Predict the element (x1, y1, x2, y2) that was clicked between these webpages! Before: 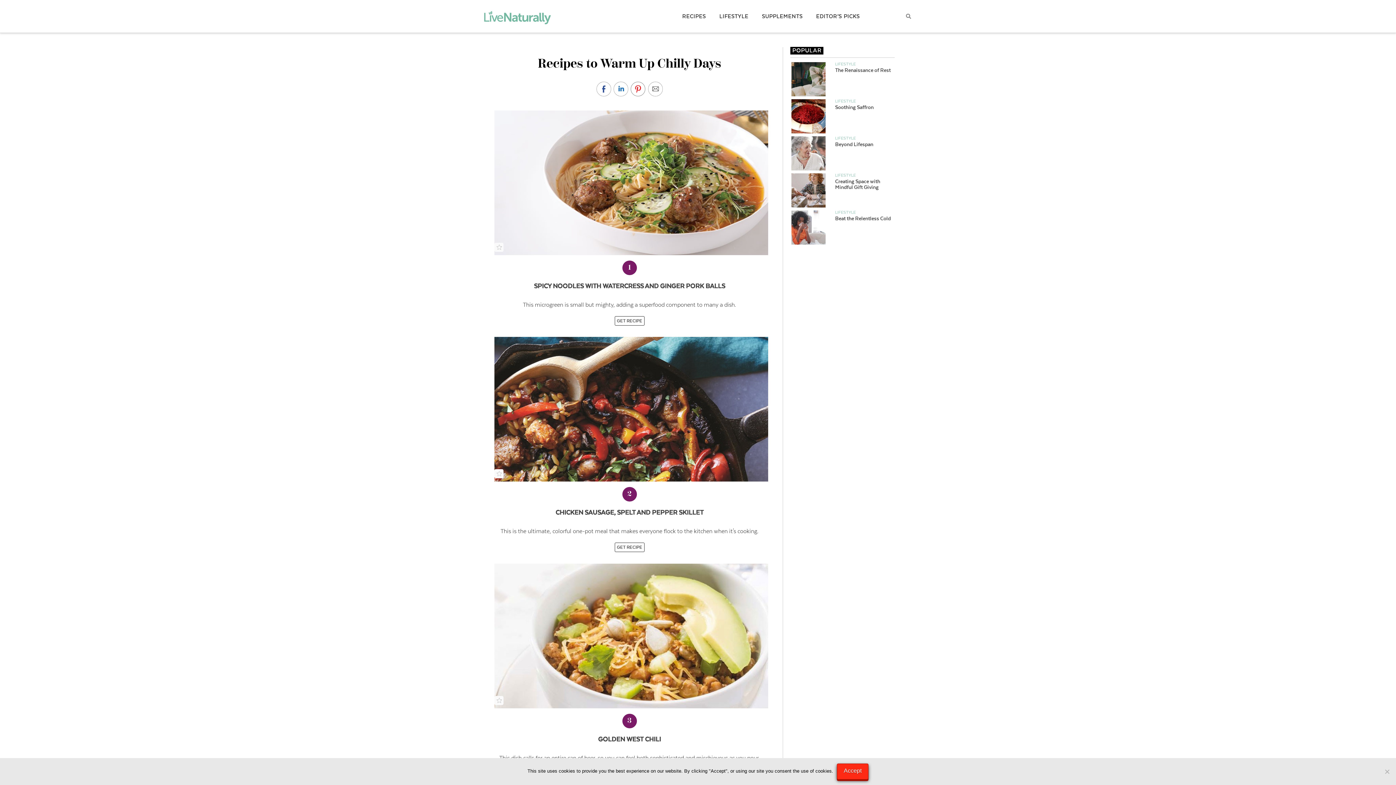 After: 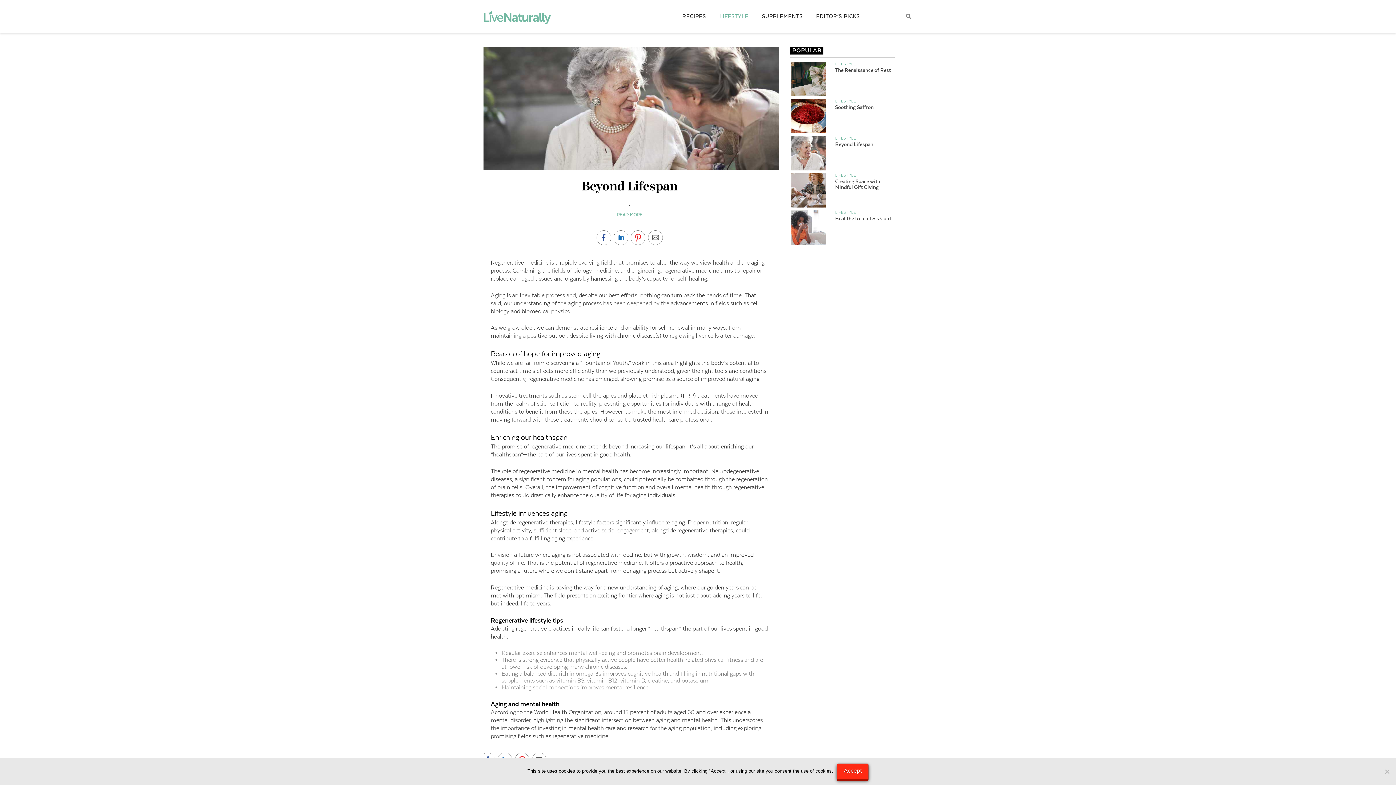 Action: bbox: (835, 141, 894, 147) label: Beyond Lifespan